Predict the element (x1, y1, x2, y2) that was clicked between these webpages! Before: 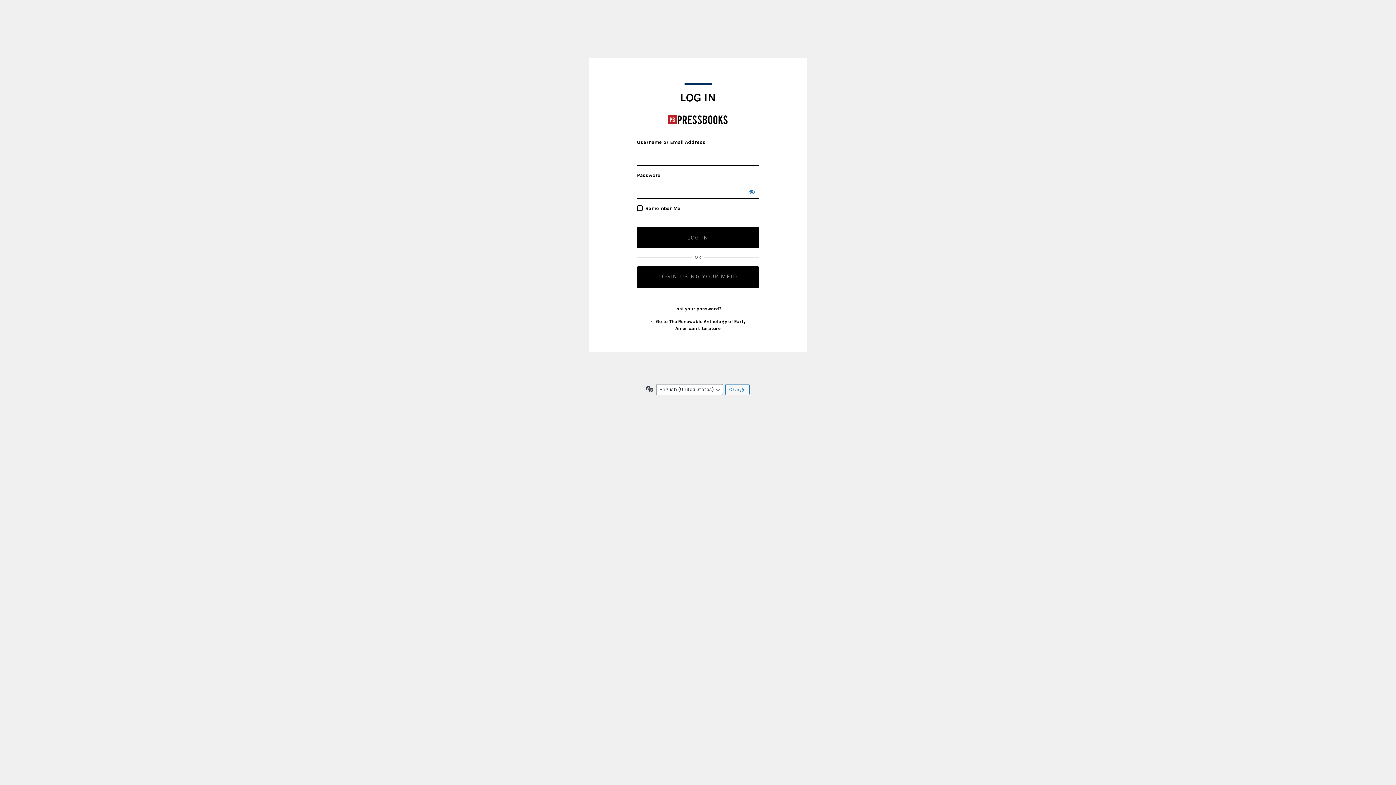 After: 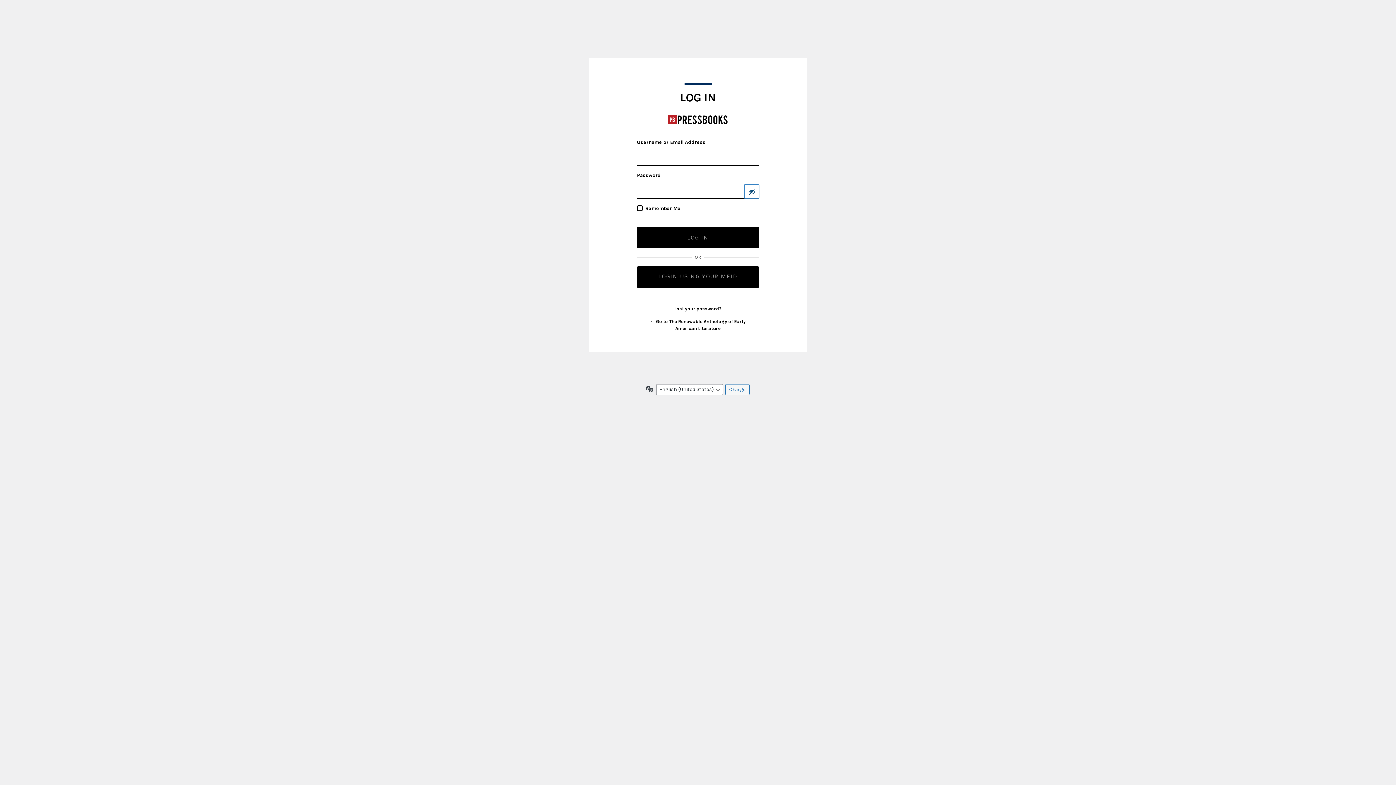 Action: label: Show password bbox: (744, 184, 759, 198)